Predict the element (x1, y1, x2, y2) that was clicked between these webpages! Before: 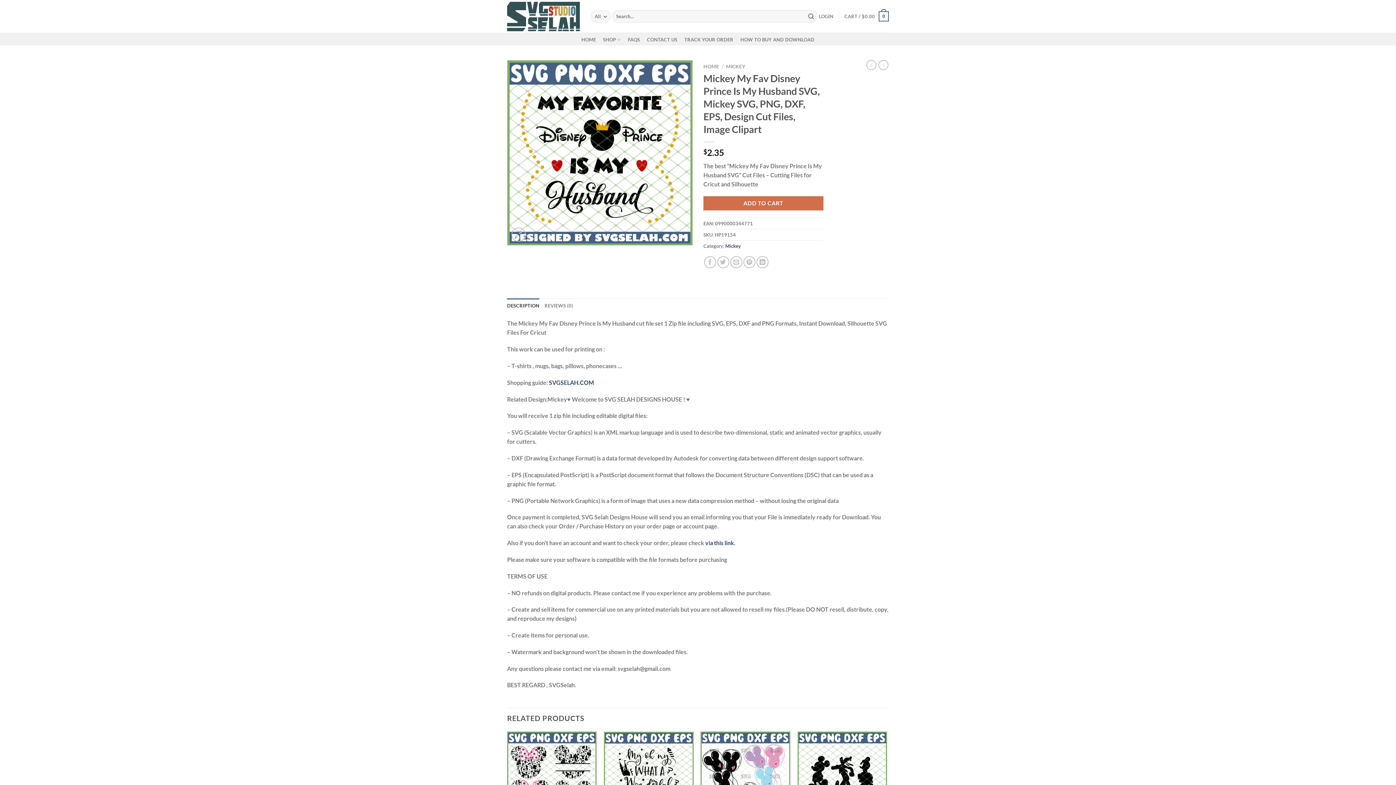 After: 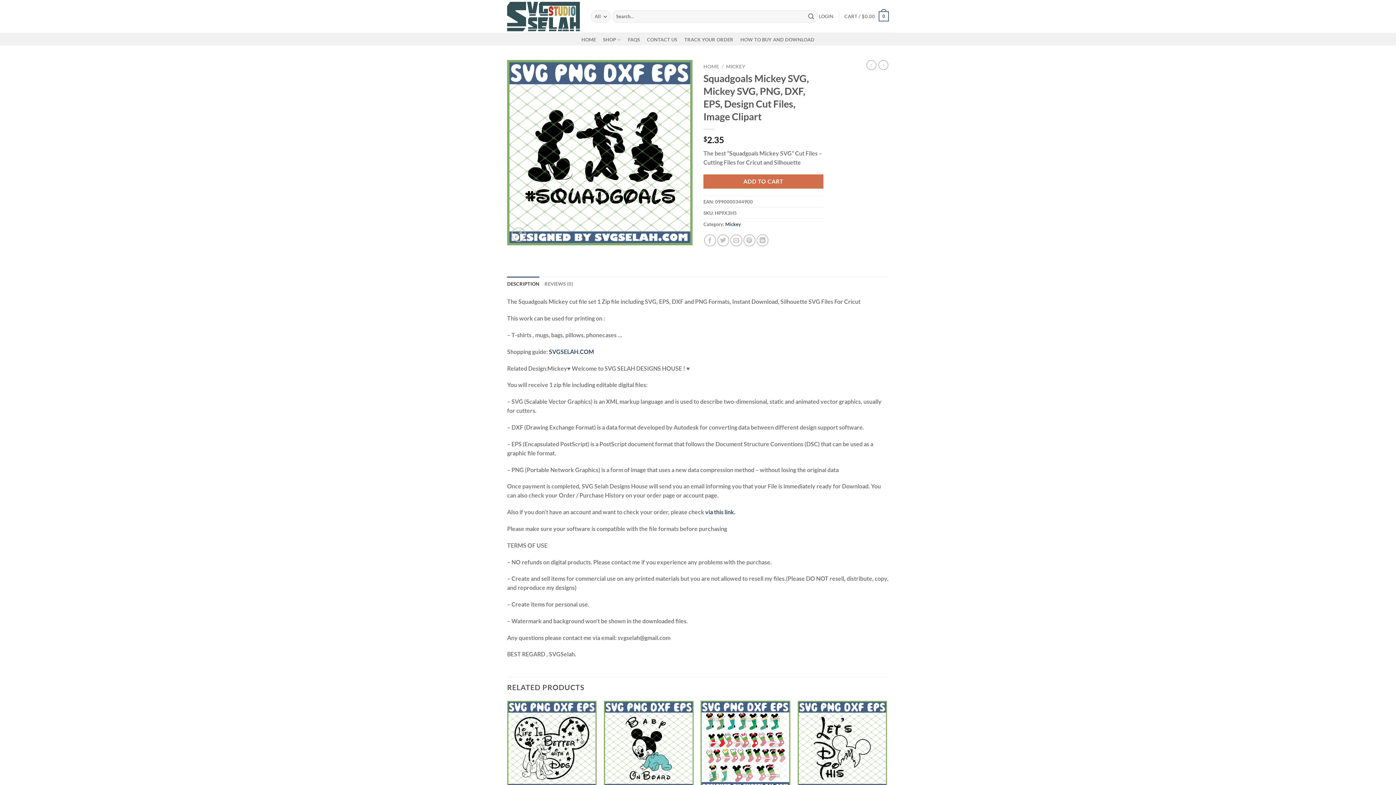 Action: bbox: (797, 732, 887, 821) label: Squadgoals Mickey SVG, Mickey SVG, PNG, DXF, EPS, Design Cut Files, Image Clipart